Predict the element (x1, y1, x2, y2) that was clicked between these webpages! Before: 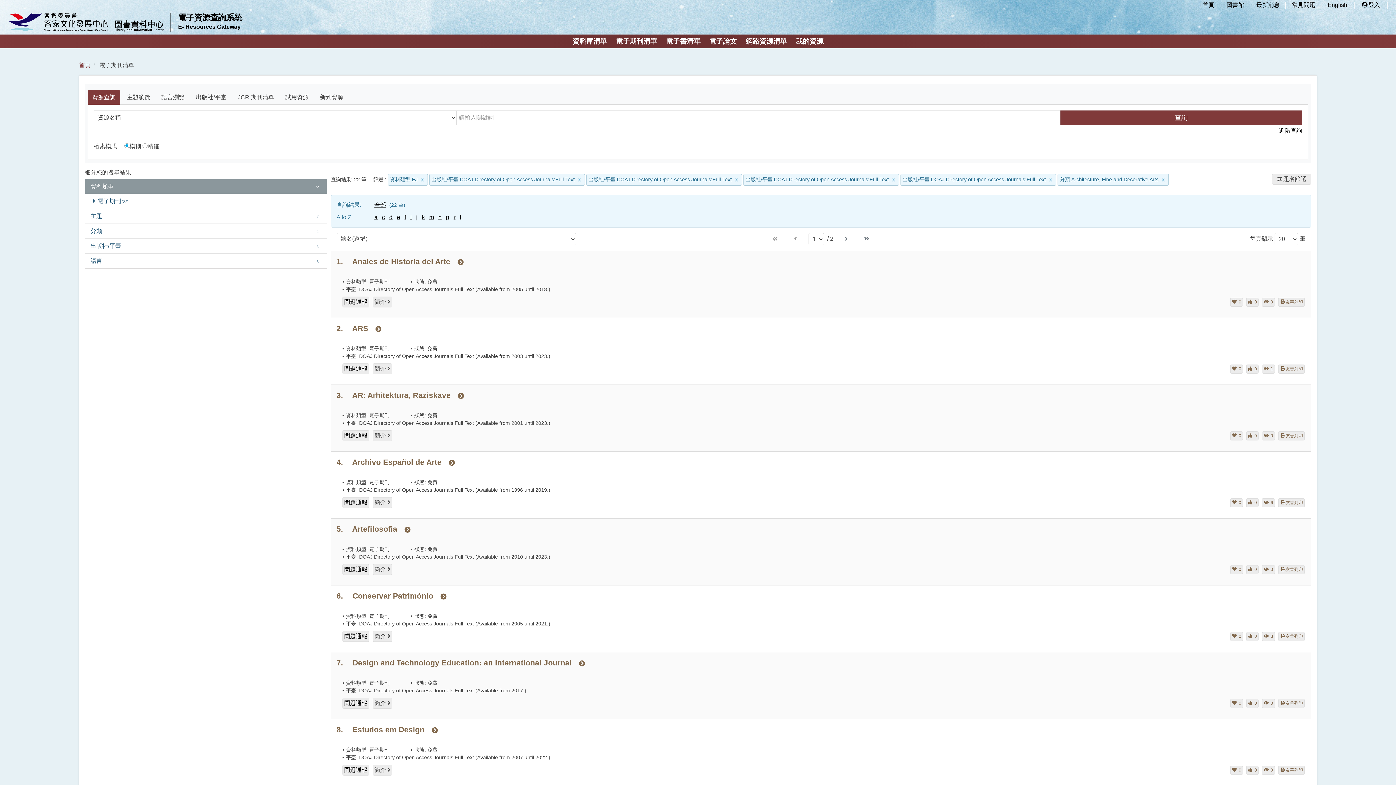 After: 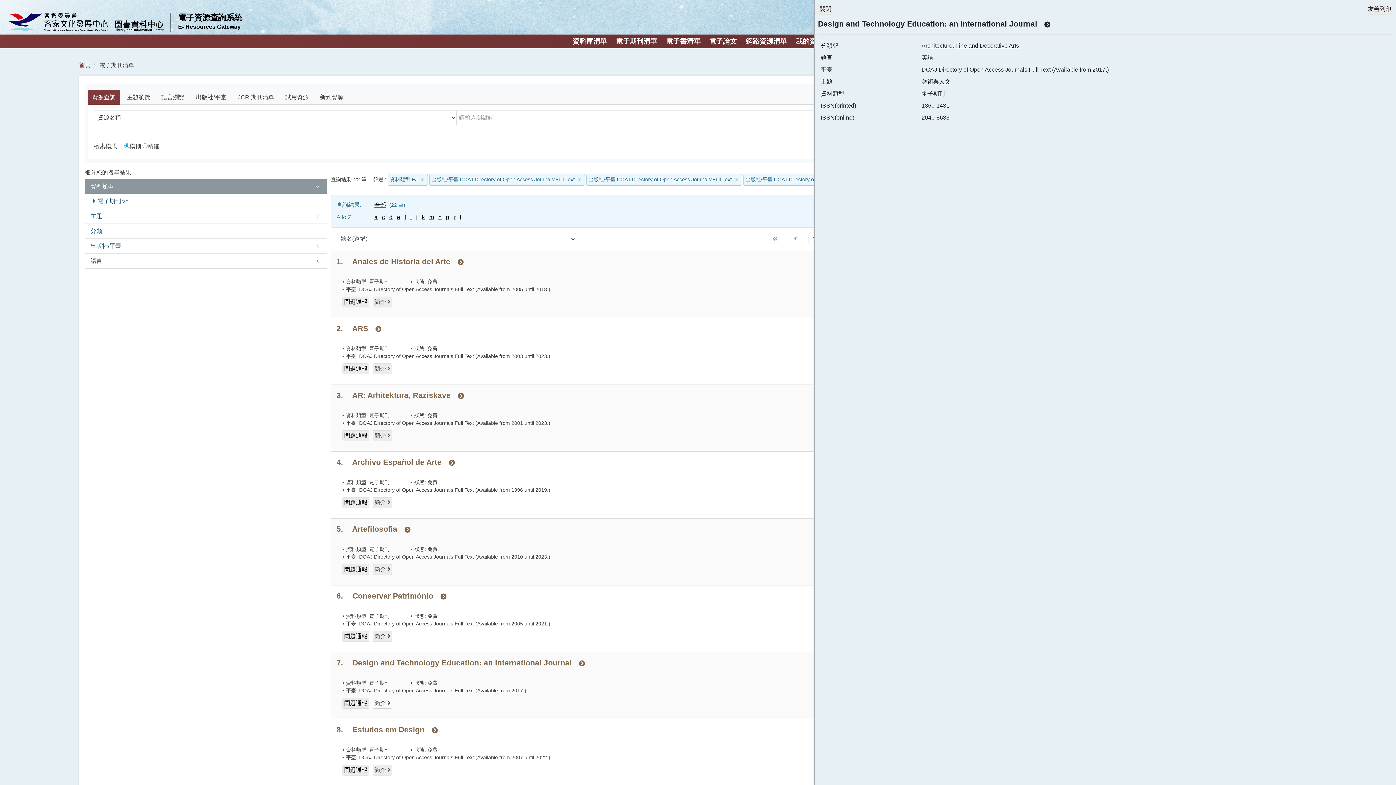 Action: label: 簡介 bbox: (372, 698, 392, 708)